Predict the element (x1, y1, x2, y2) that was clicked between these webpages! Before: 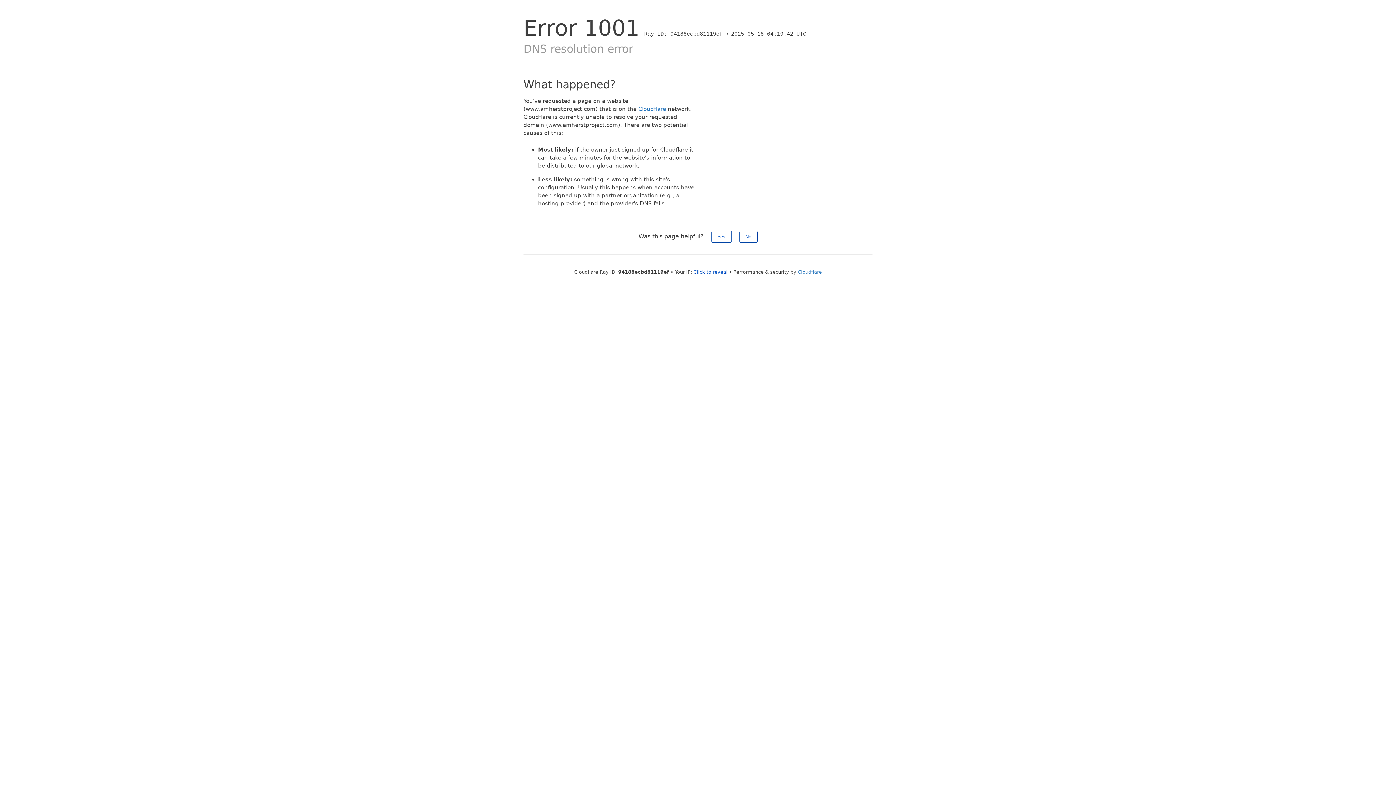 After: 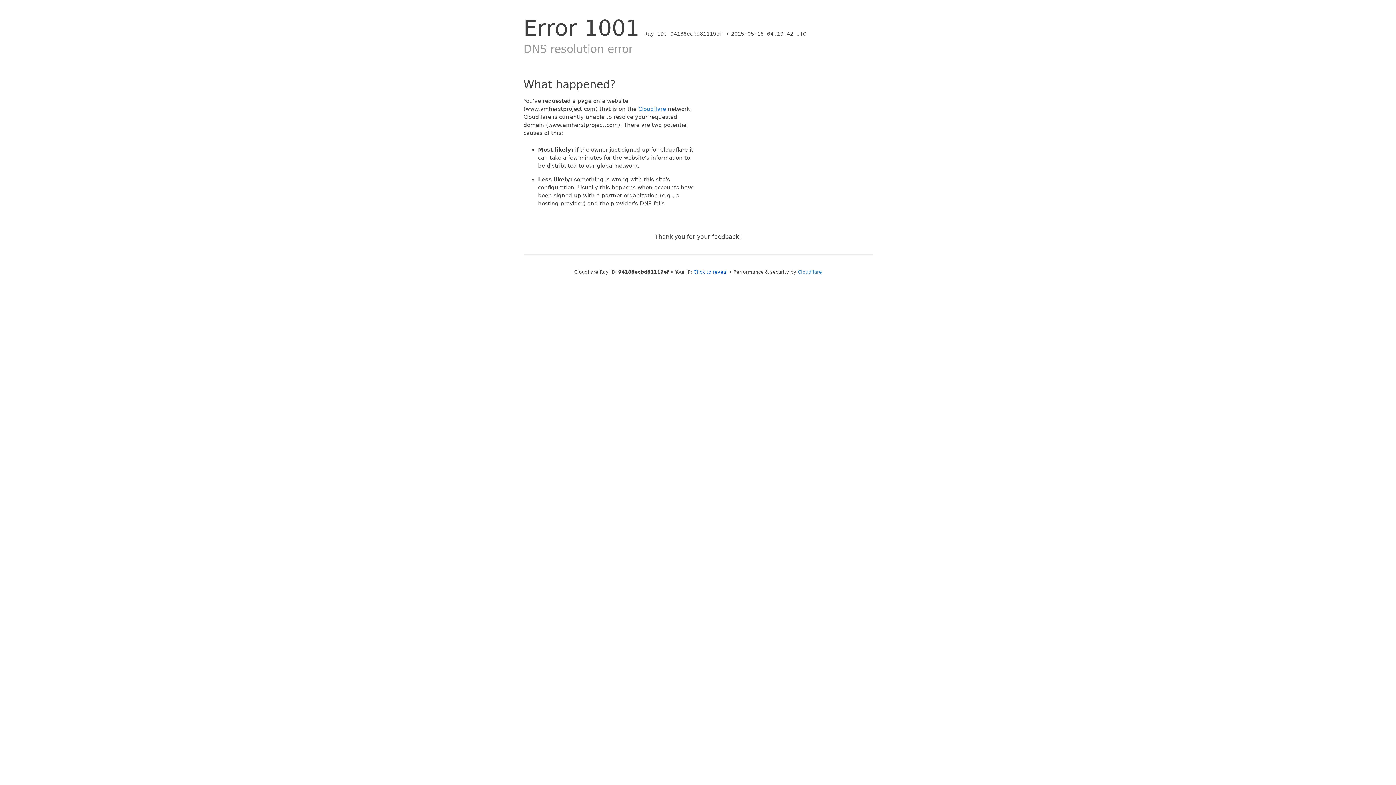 Action: label: Yes bbox: (711, 230, 731, 242)